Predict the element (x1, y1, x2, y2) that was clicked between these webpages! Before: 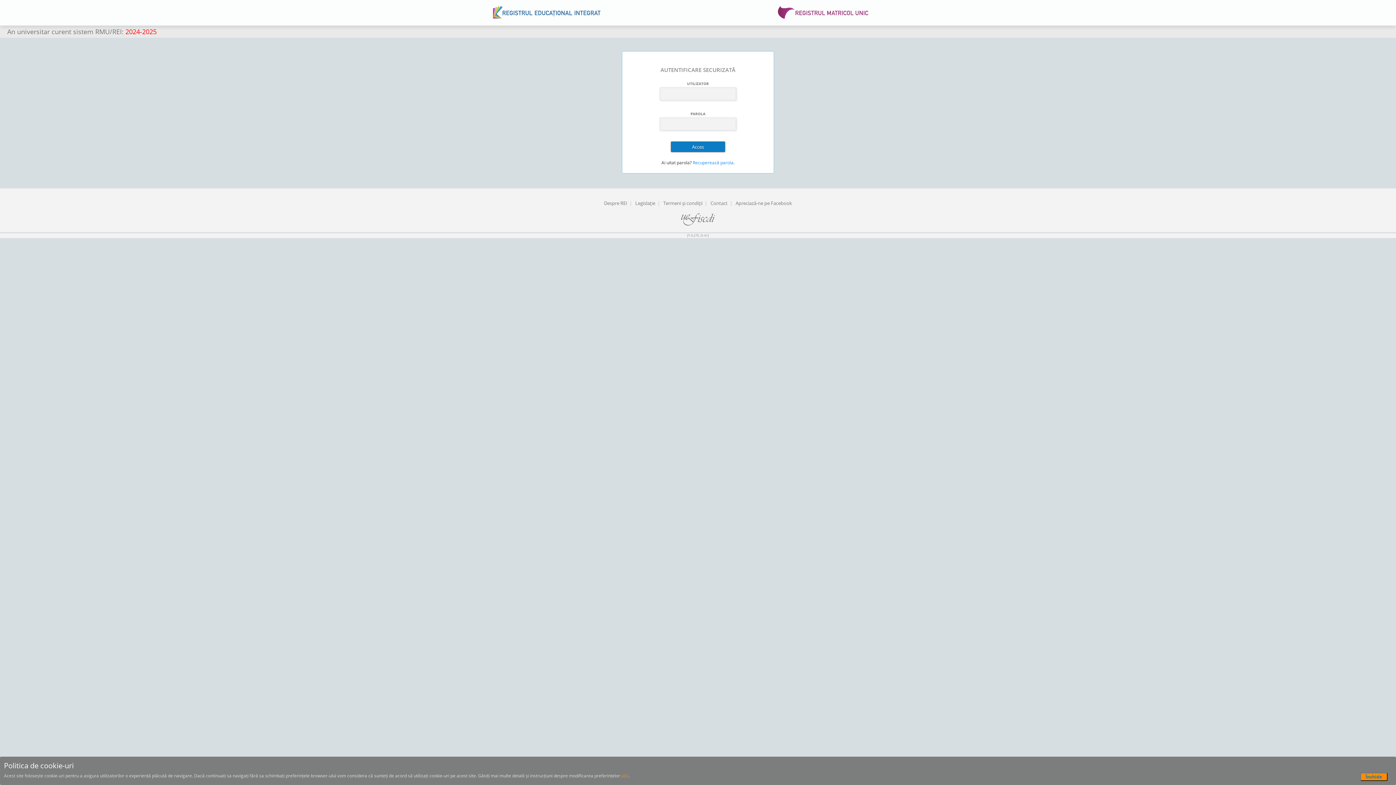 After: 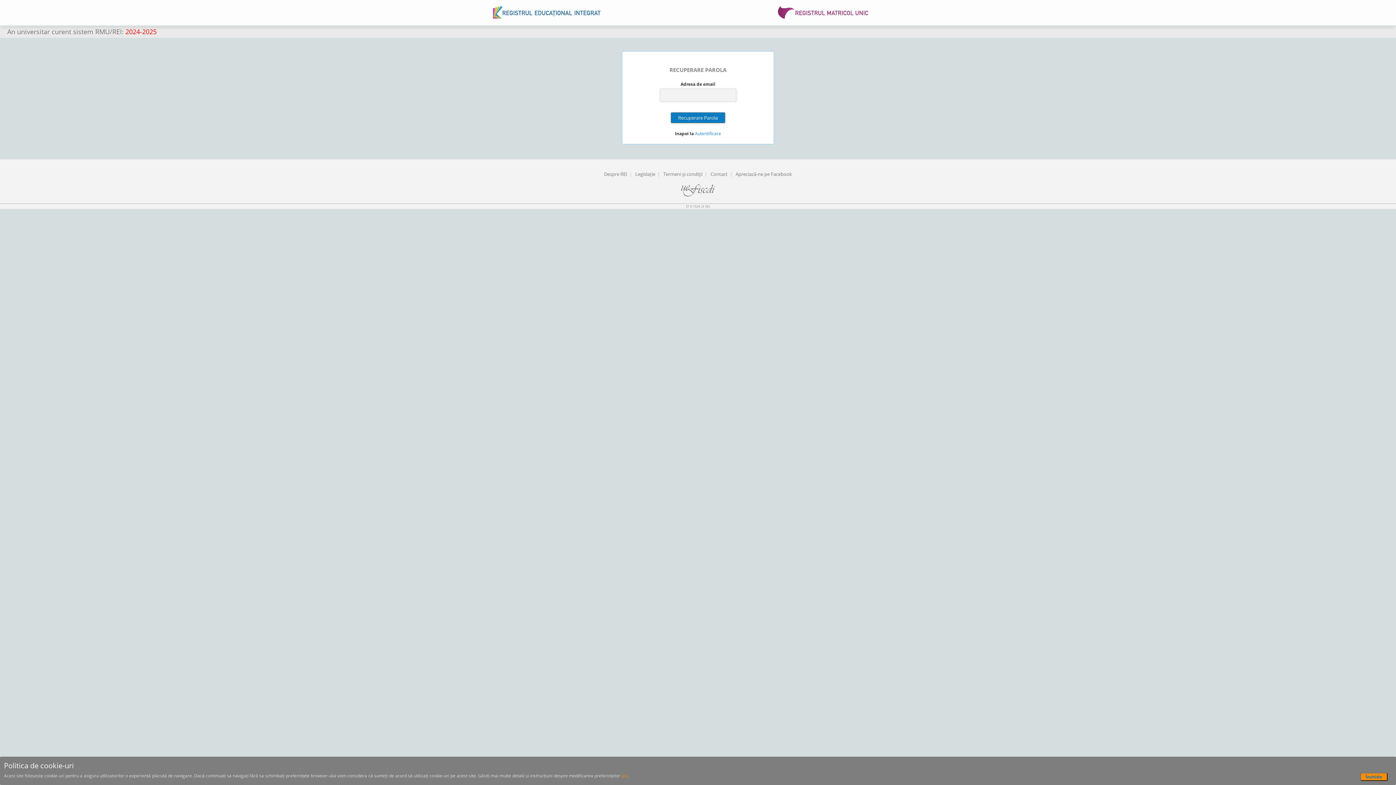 Action: bbox: (692, 159, 733, 165) label: Recuperează parola